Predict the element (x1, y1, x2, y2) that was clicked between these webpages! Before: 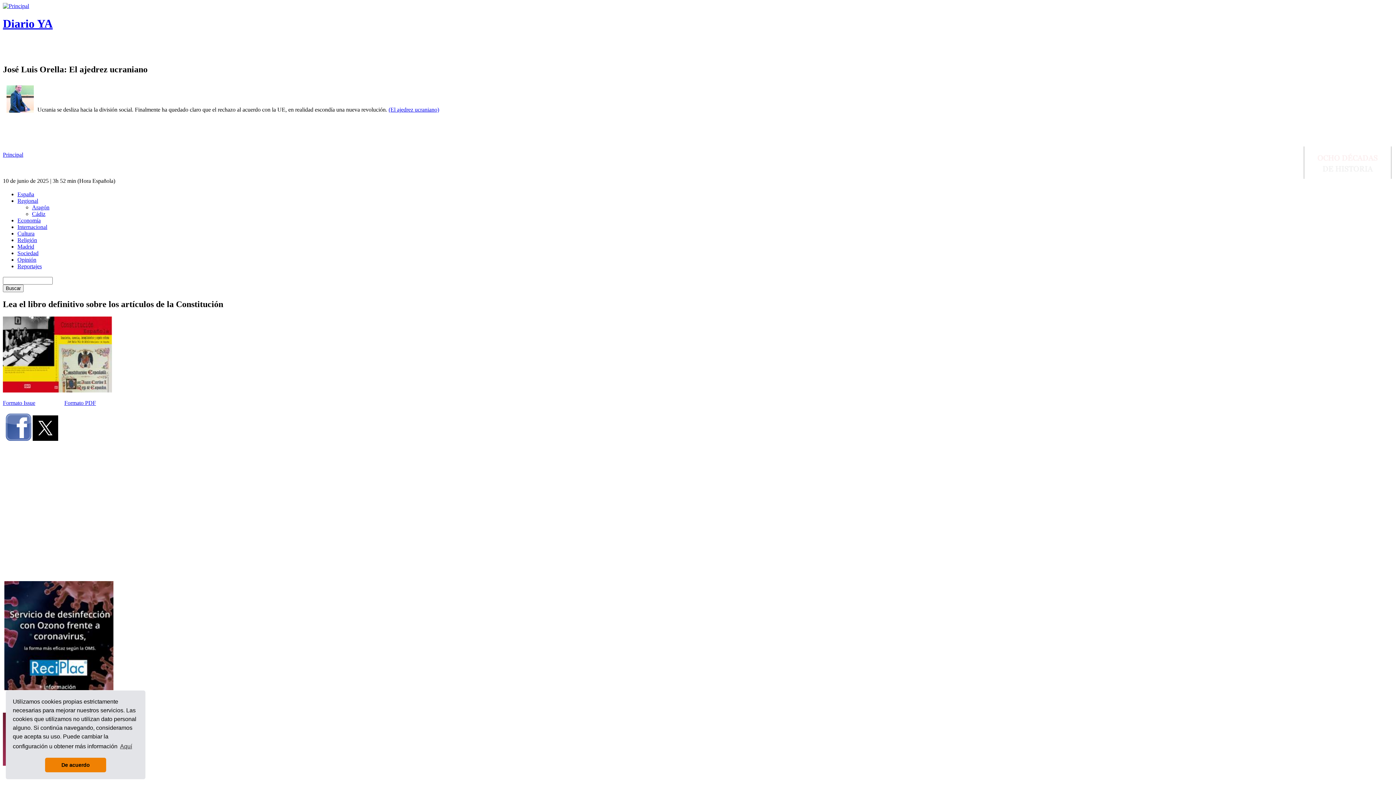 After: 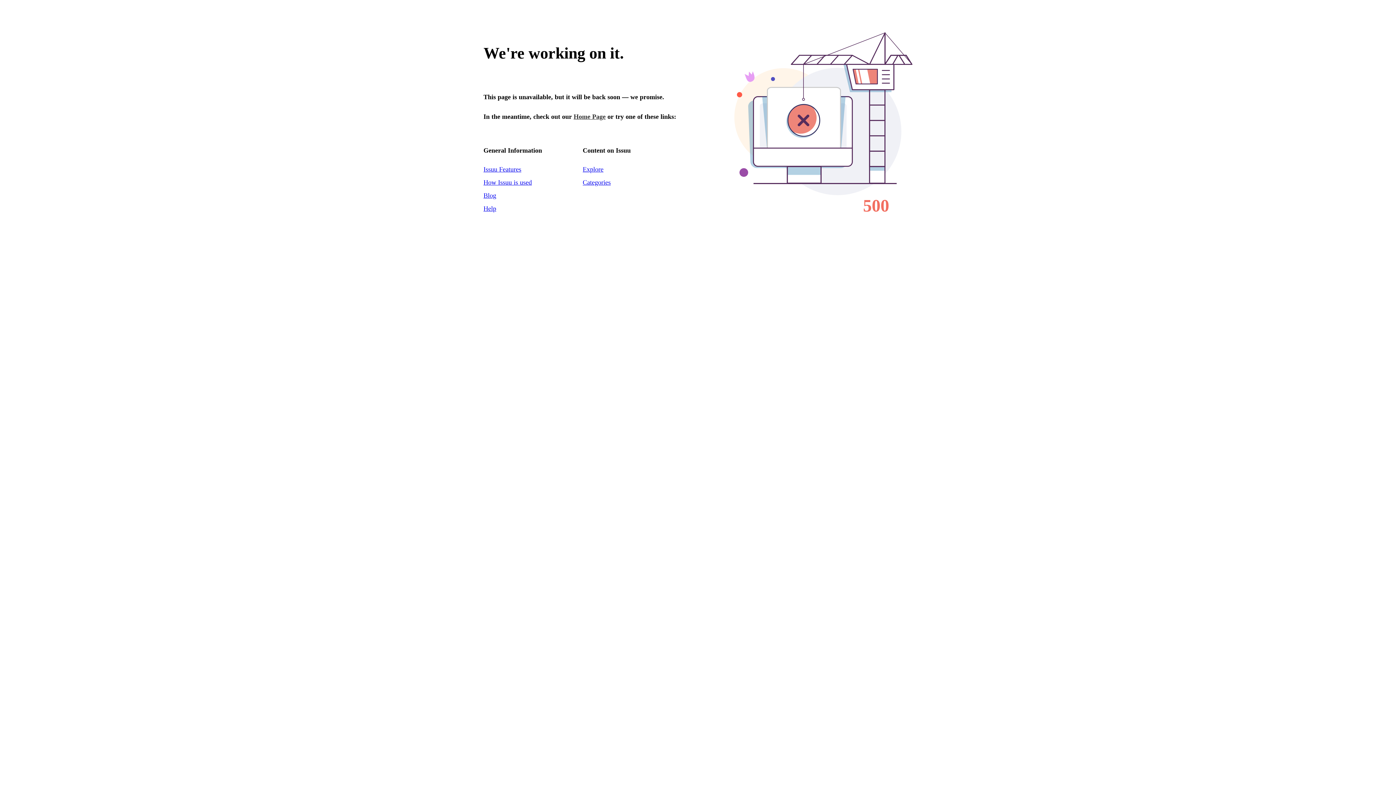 Action: label: Formato Issue bbox: (2, 400, 35, 406)